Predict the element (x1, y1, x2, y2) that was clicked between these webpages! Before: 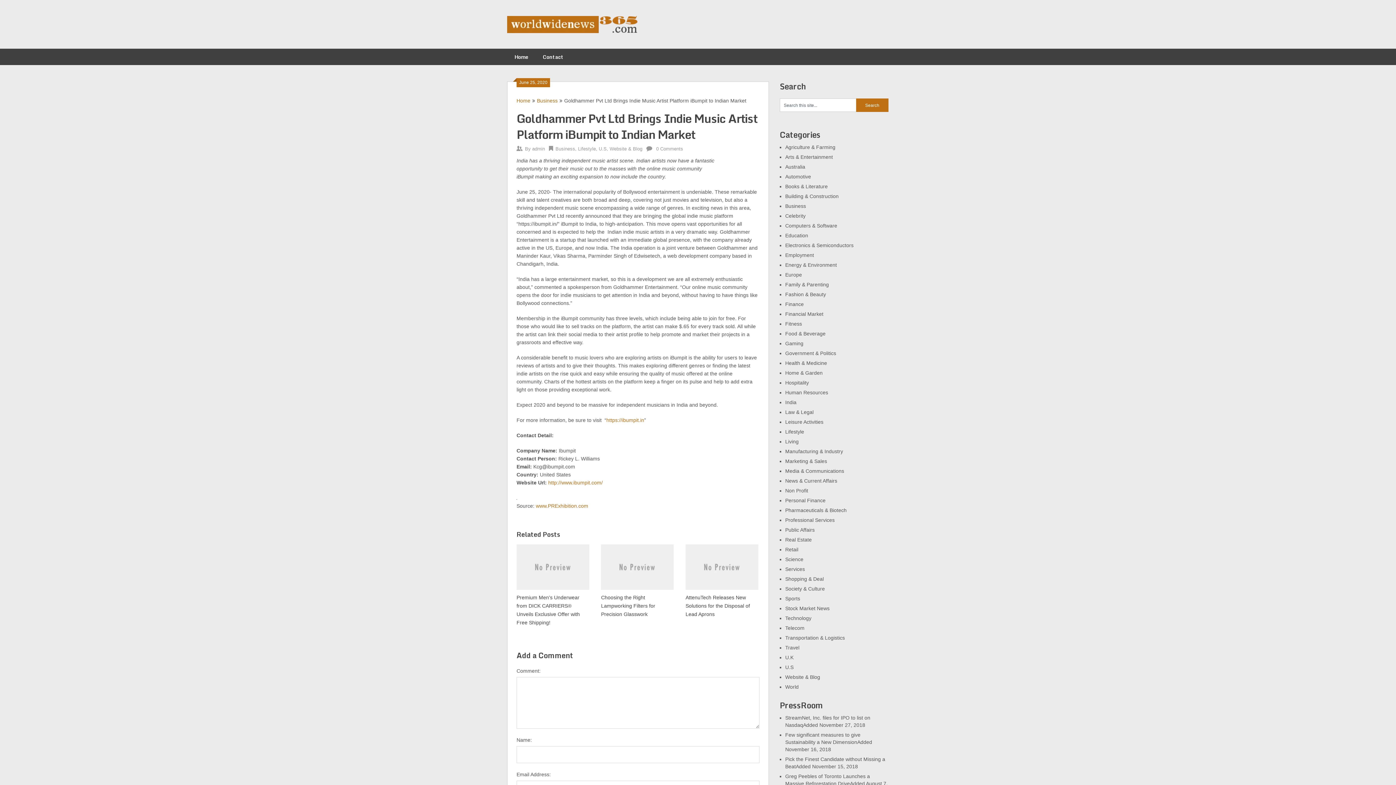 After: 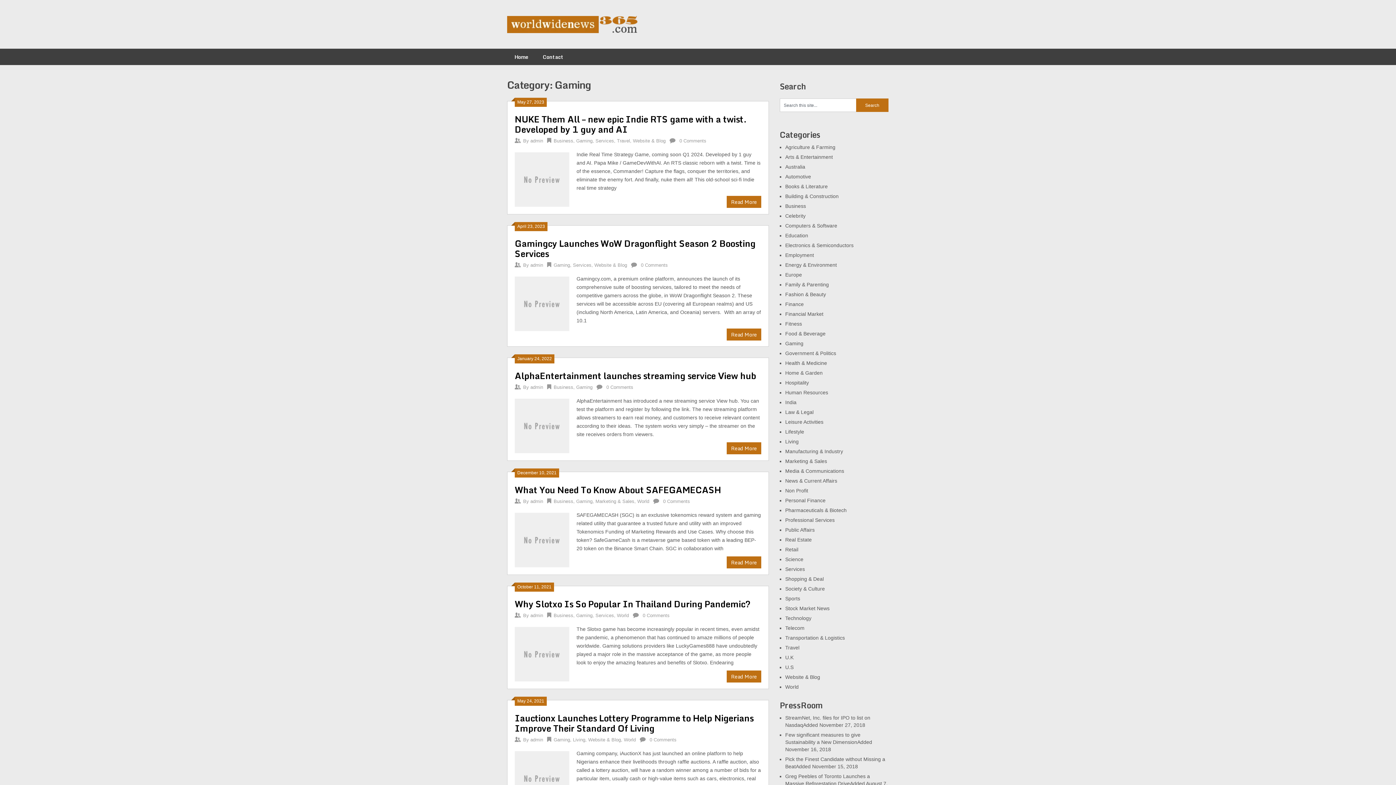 Action: label: Gaming bbox: (785, 340, 803, 346)